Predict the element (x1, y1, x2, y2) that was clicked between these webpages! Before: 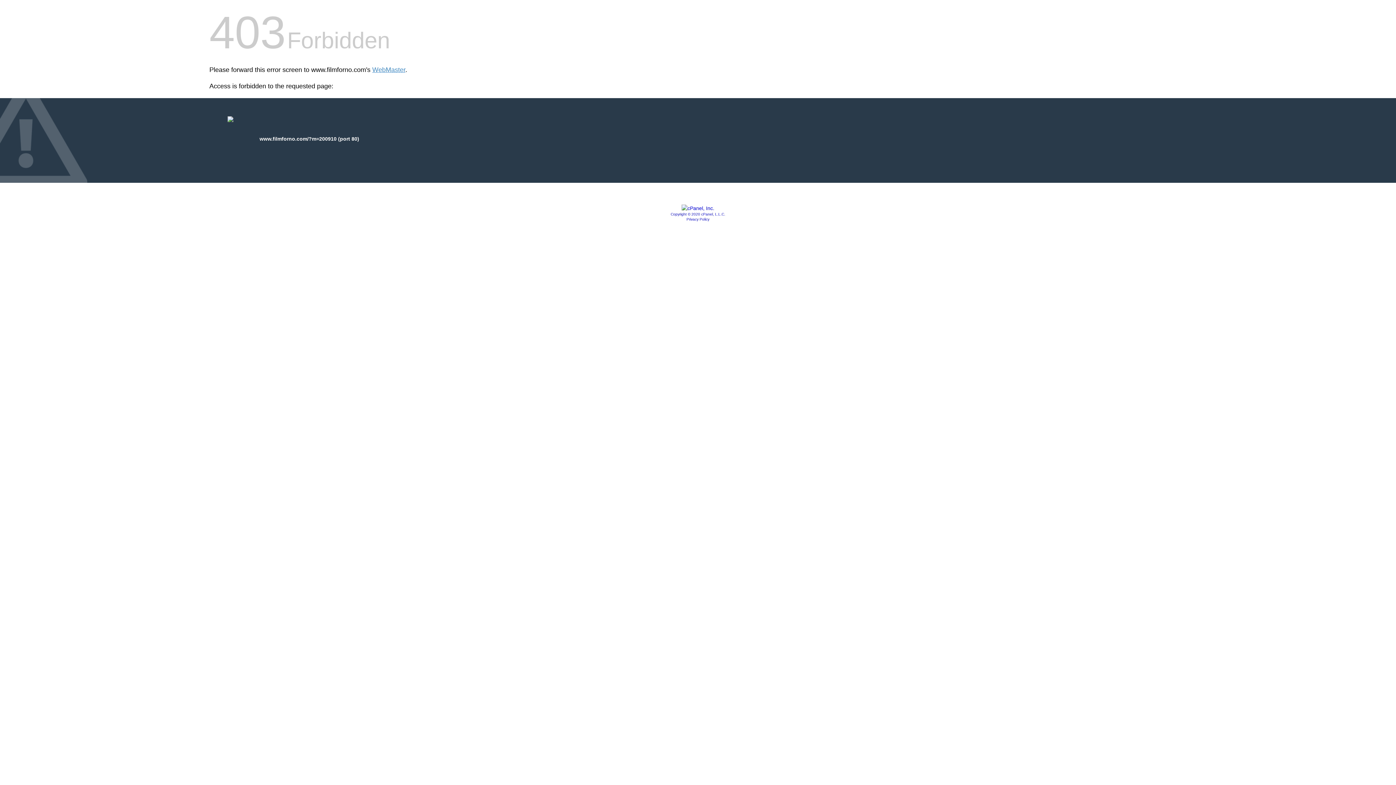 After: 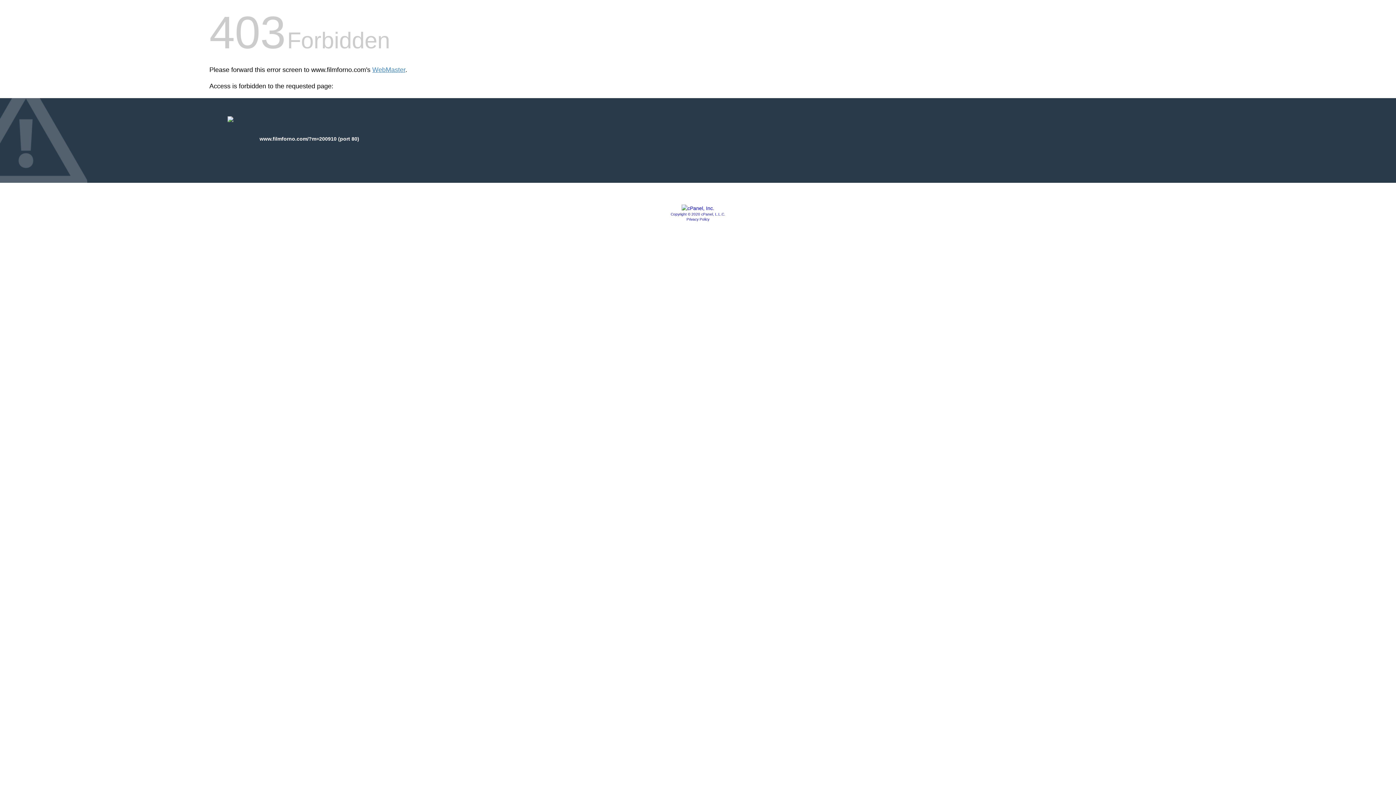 Action: bbox: (670, 212, 725, 216) label: Copyright © 2020 cPanel, L.L.C.